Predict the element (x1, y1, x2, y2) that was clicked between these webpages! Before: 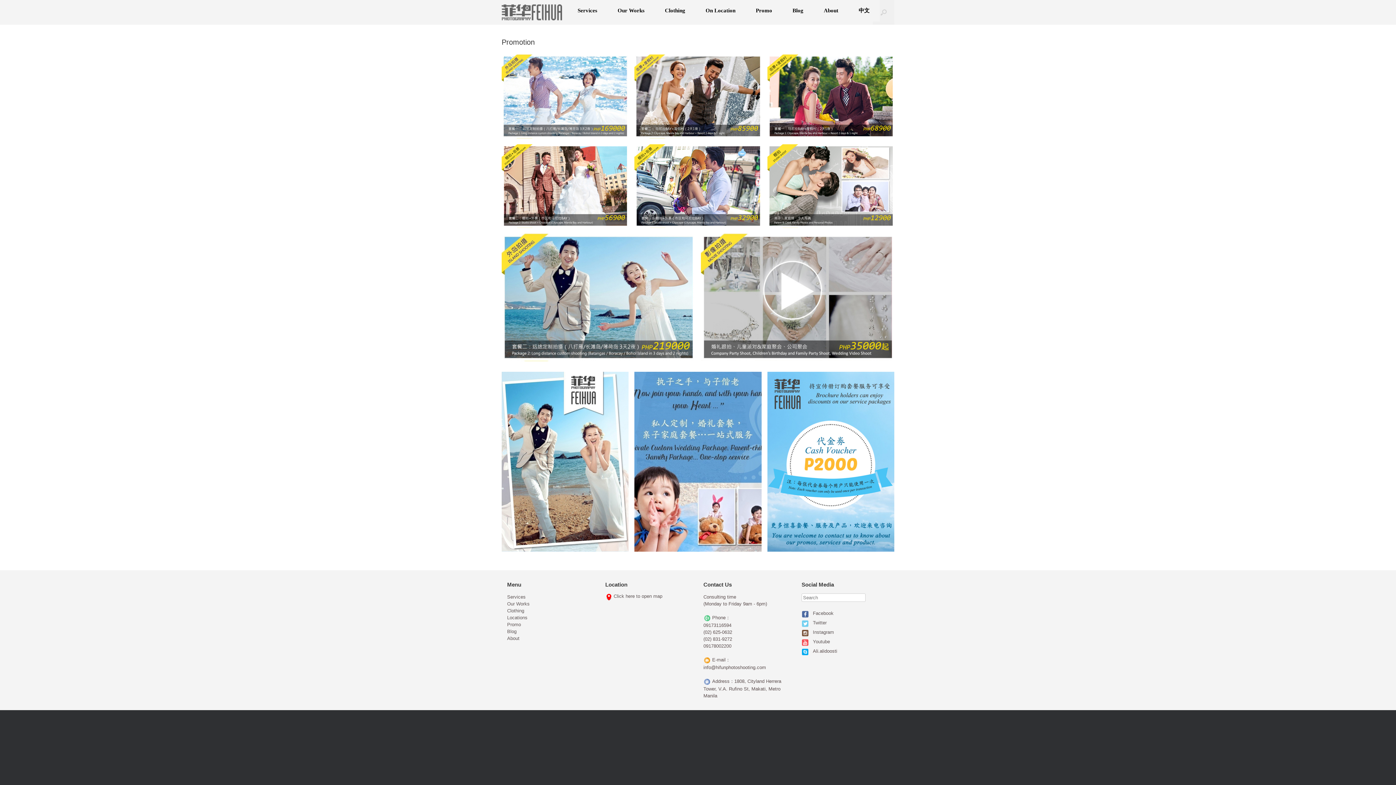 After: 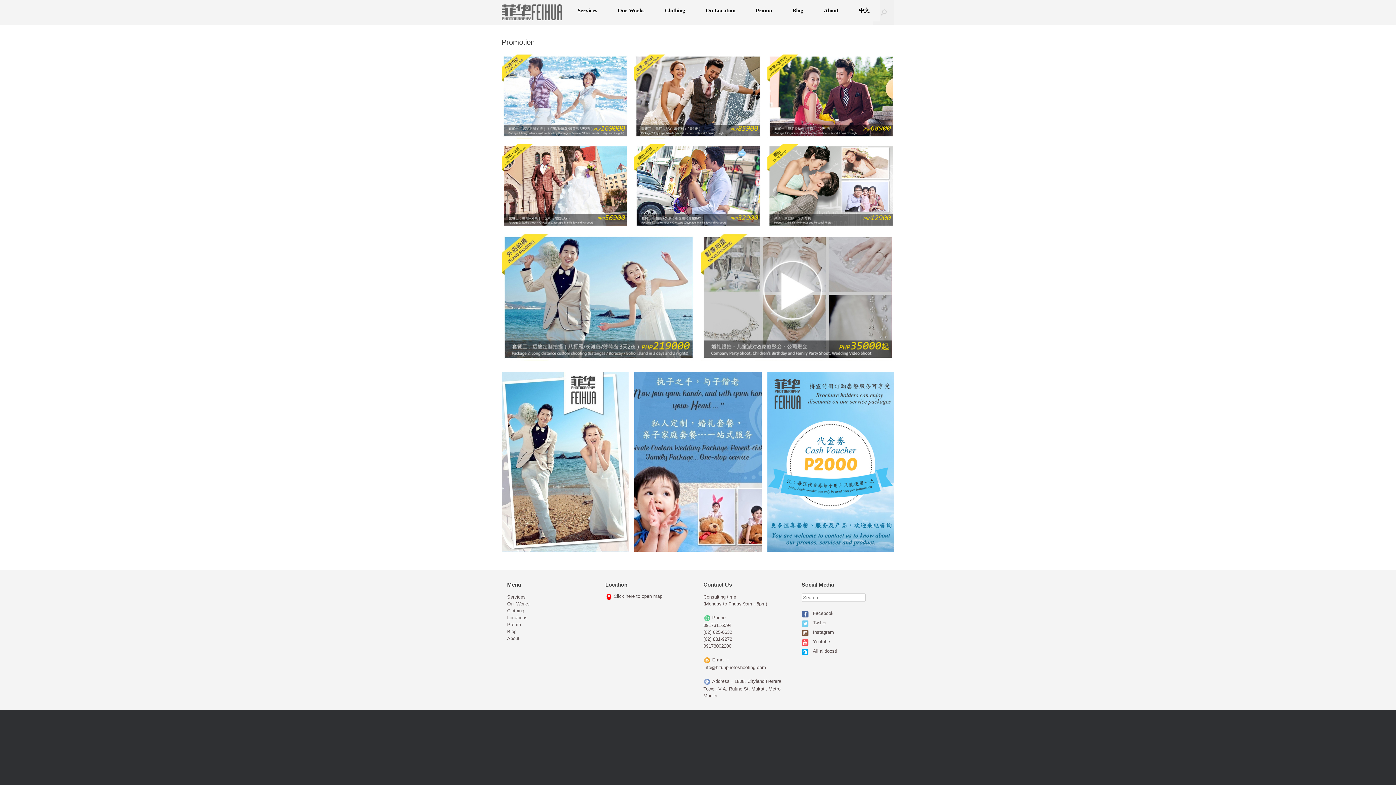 Action: label: Facebook bbox: (813, 610, 833, 616)